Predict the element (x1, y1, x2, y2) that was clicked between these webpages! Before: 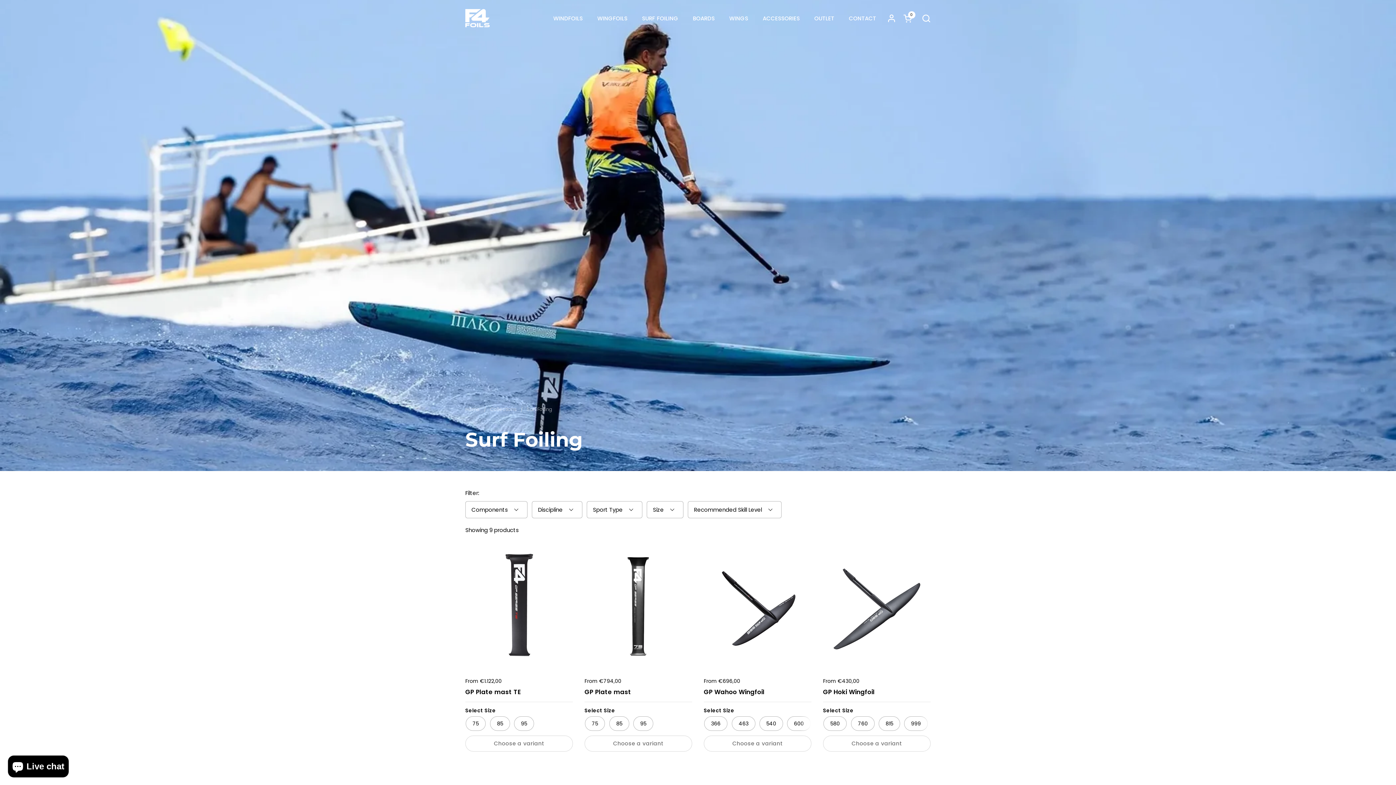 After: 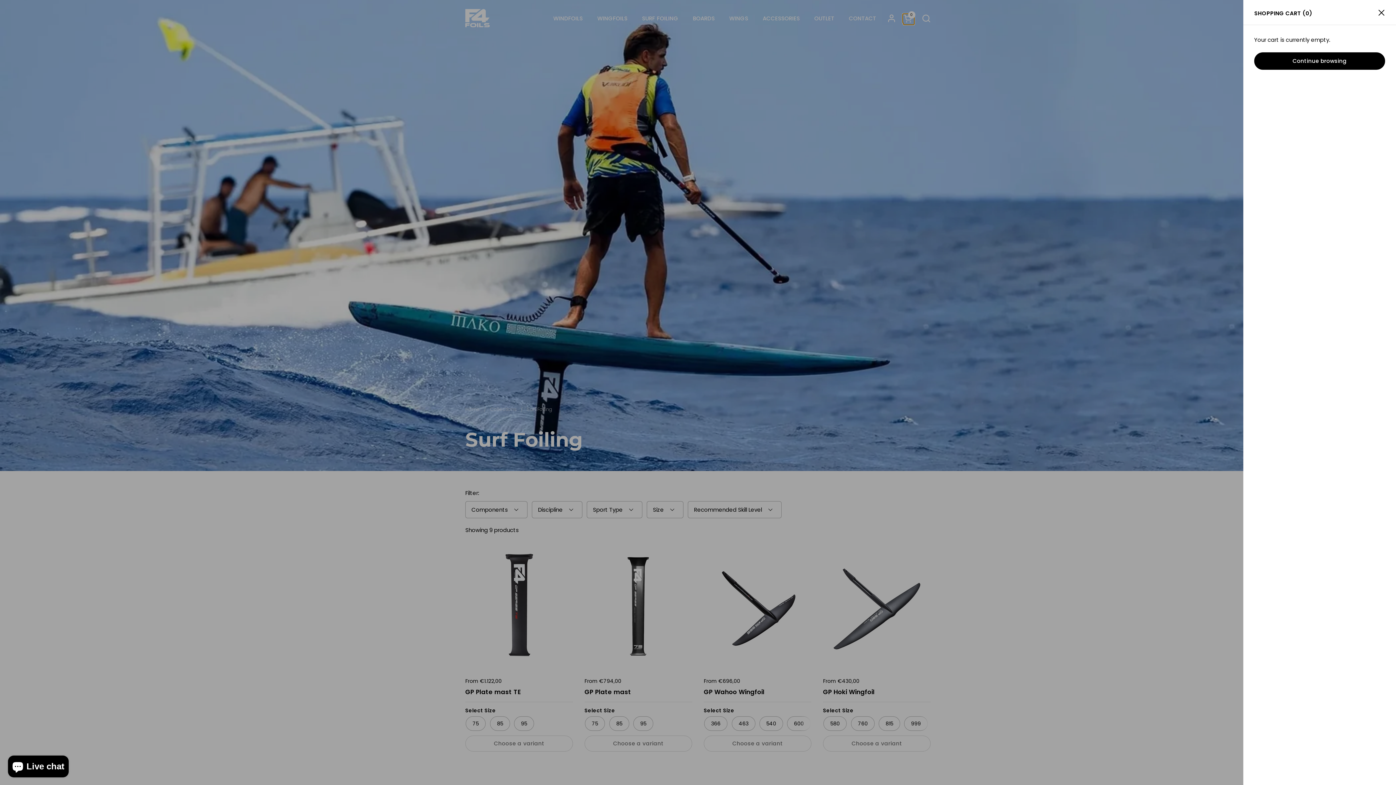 Action: bbox: (903, 13, 914, 22) label: Open cart
Cart
0